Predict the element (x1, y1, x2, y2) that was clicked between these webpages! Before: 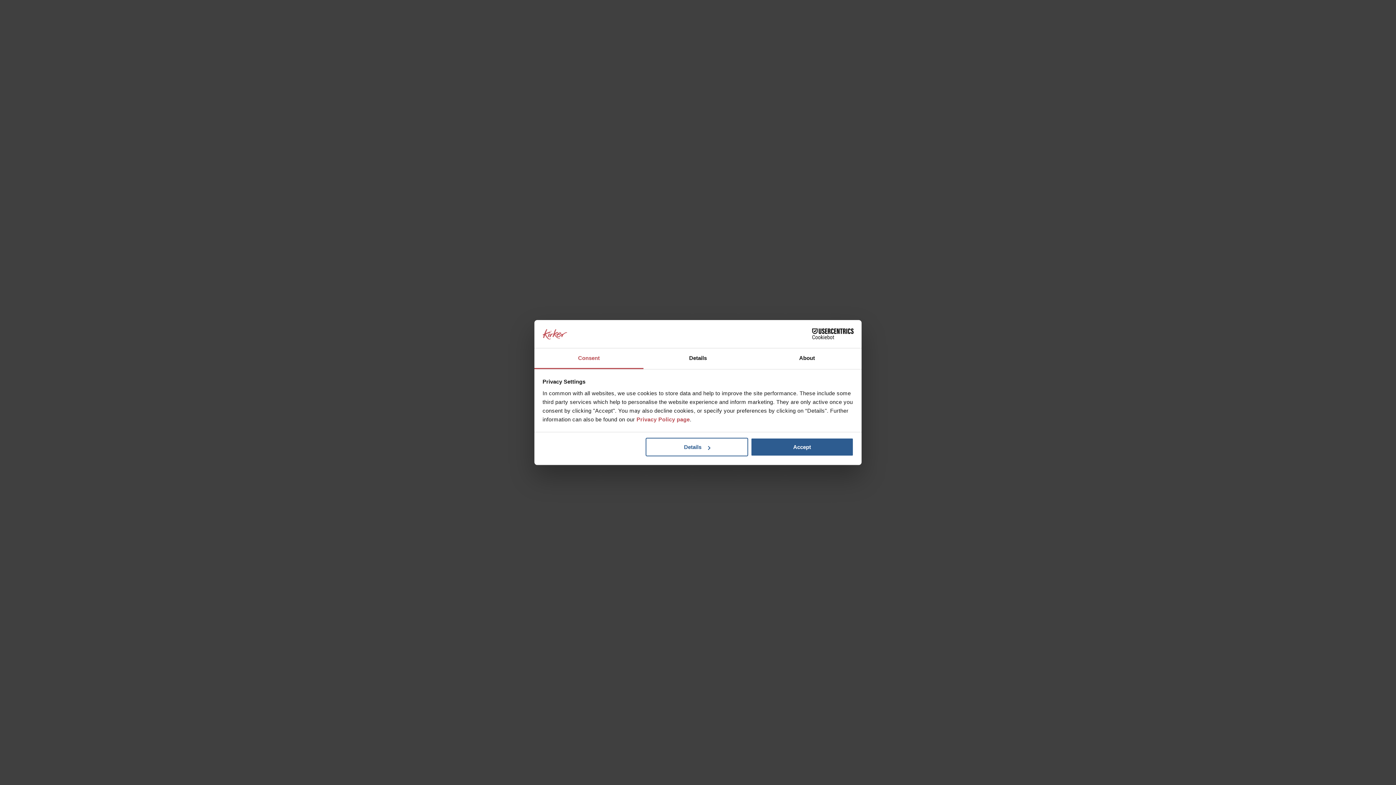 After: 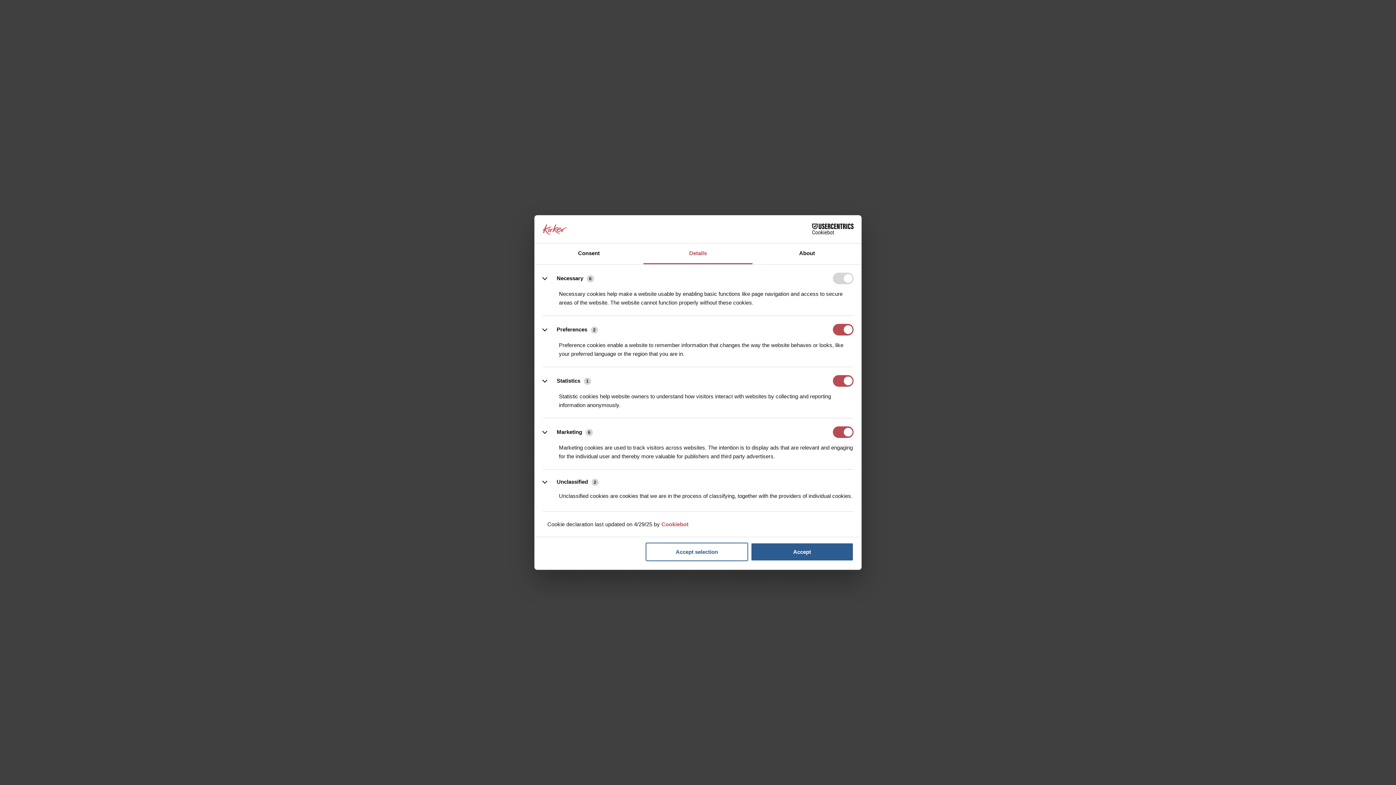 Action: bbox: (643, 348, 752, 368) label: Details